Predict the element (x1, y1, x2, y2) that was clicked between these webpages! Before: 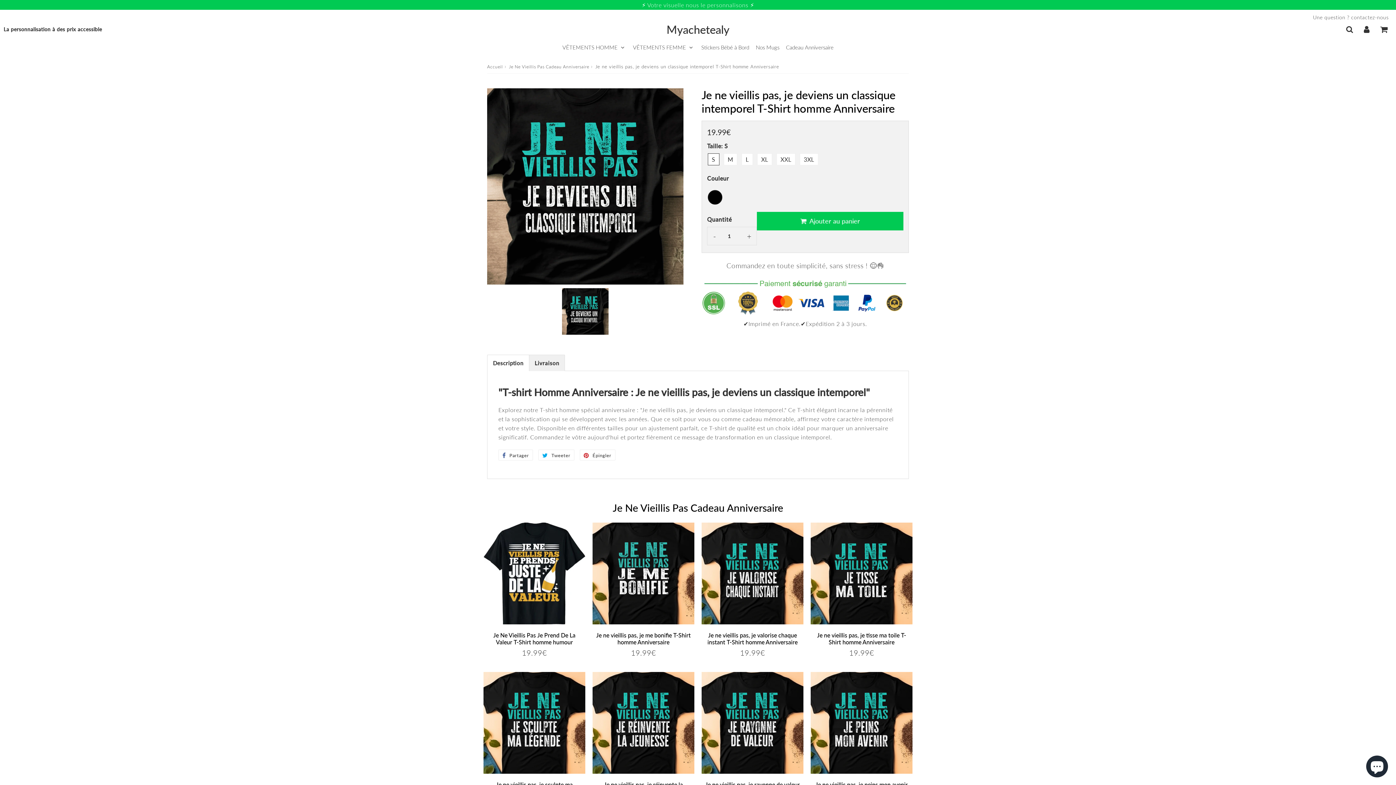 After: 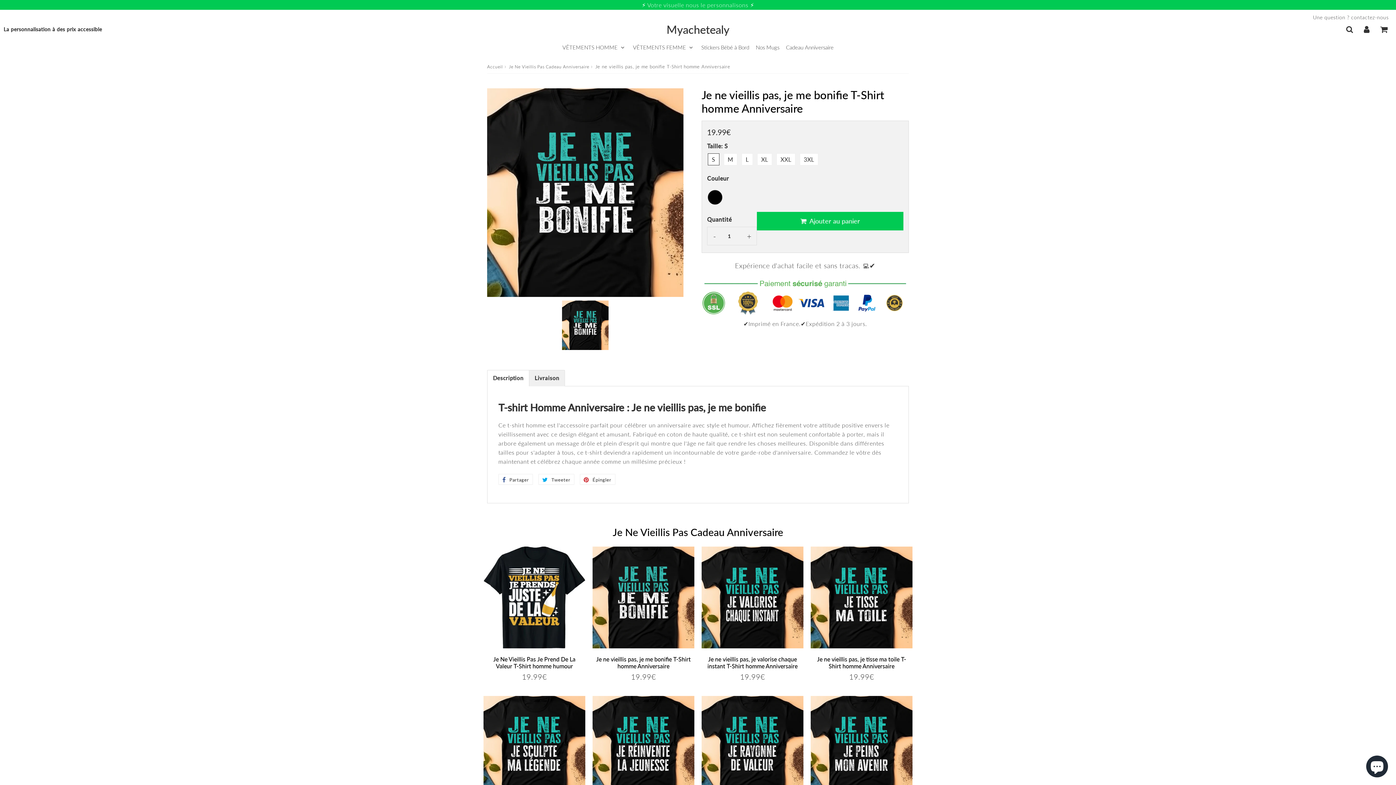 Action: bbox: (592, 522, 694, 624)